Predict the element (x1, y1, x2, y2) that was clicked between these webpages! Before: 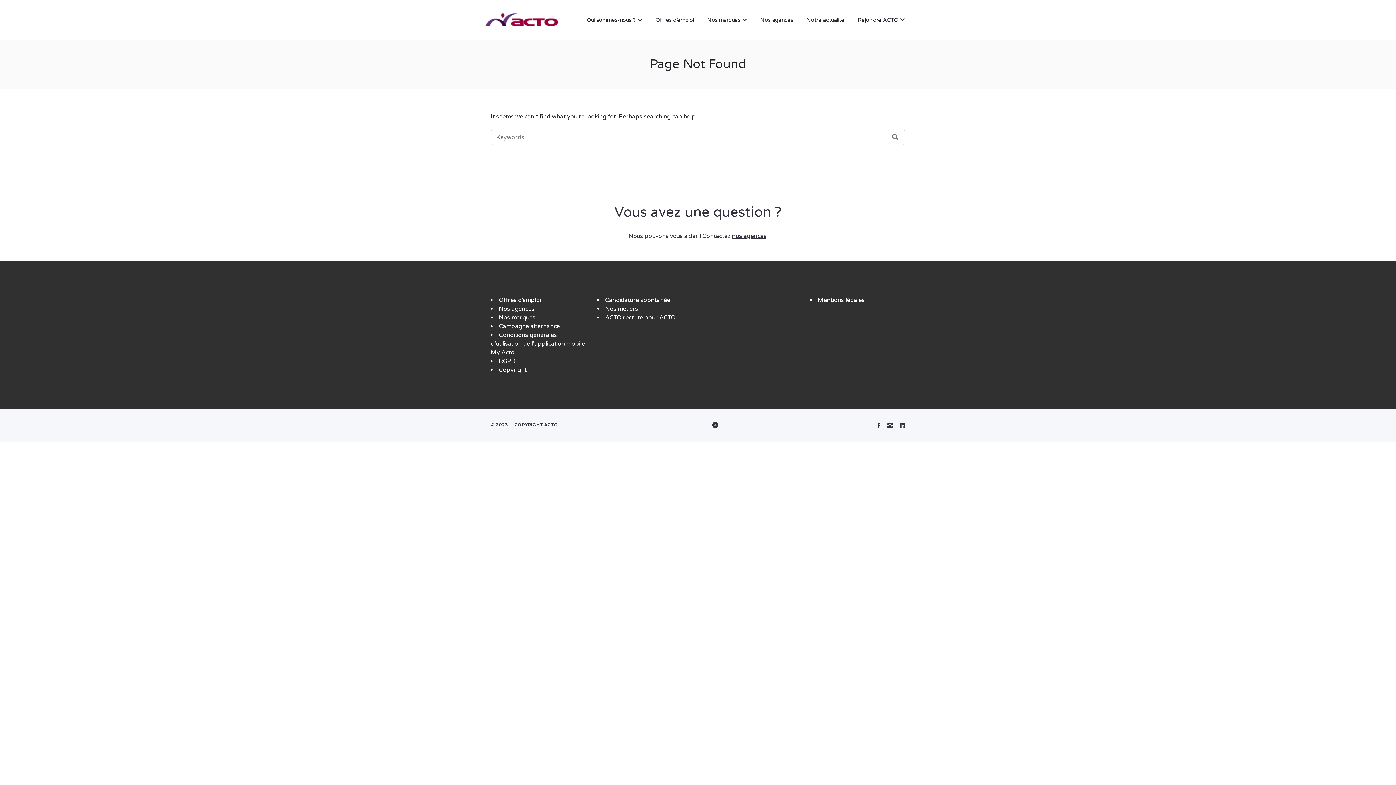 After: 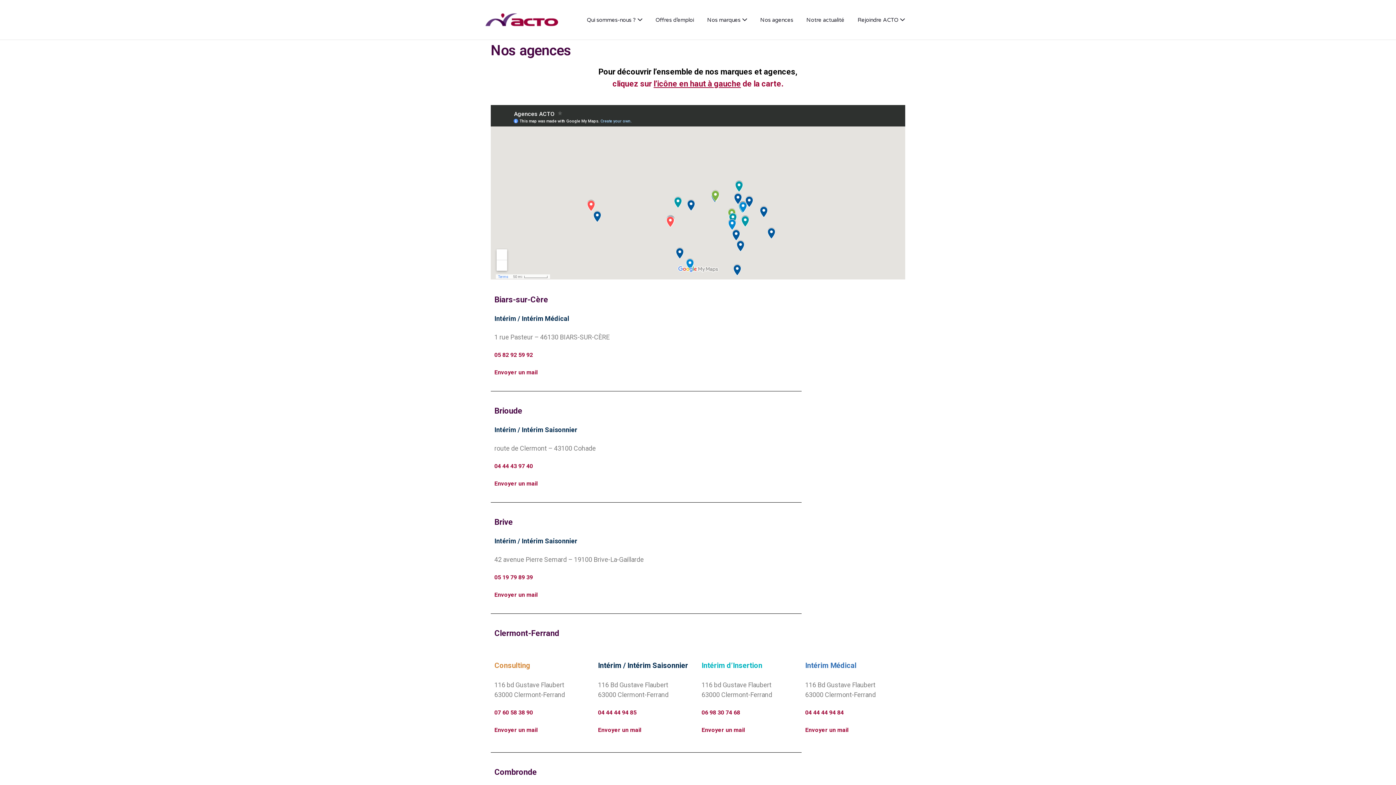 Action: bbox: (498, 305, 534, 312) label: Nos agences